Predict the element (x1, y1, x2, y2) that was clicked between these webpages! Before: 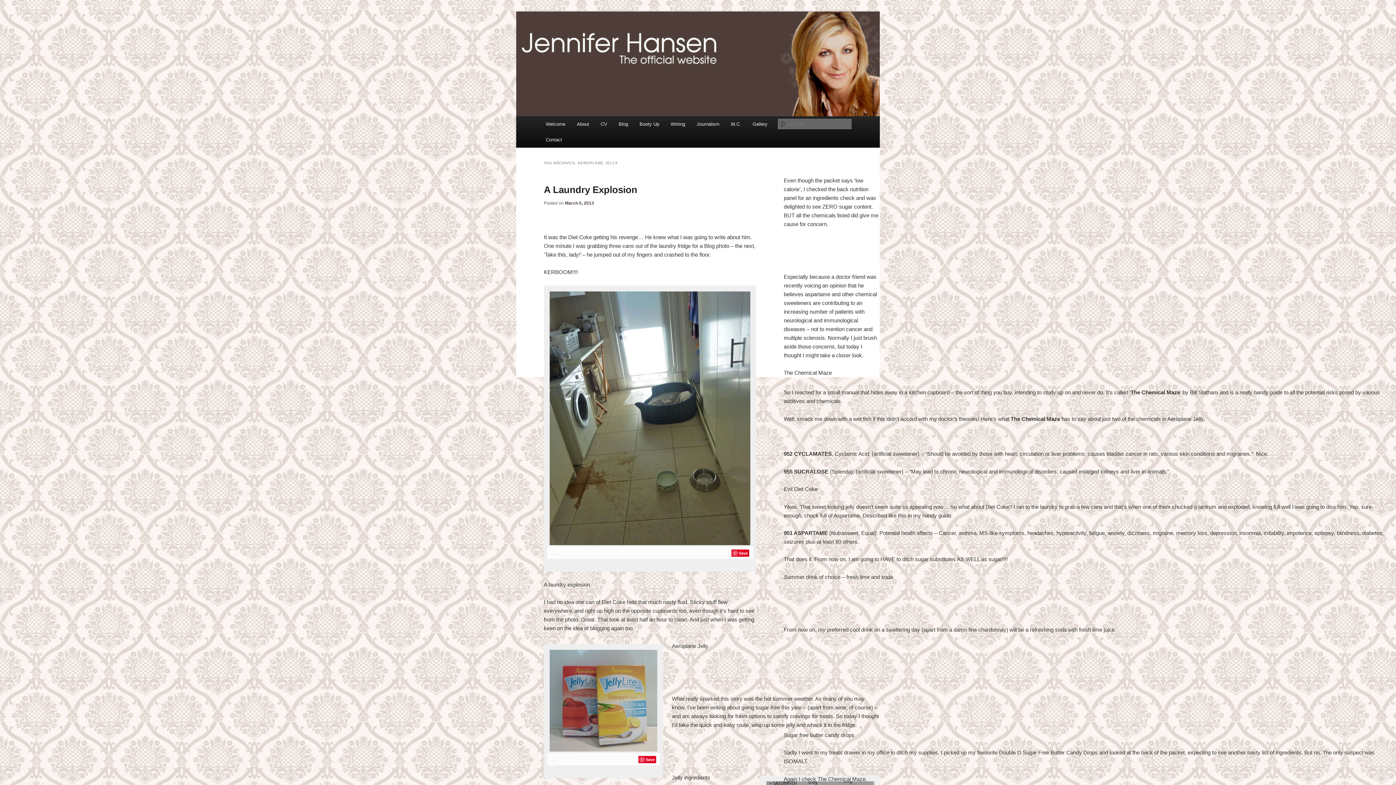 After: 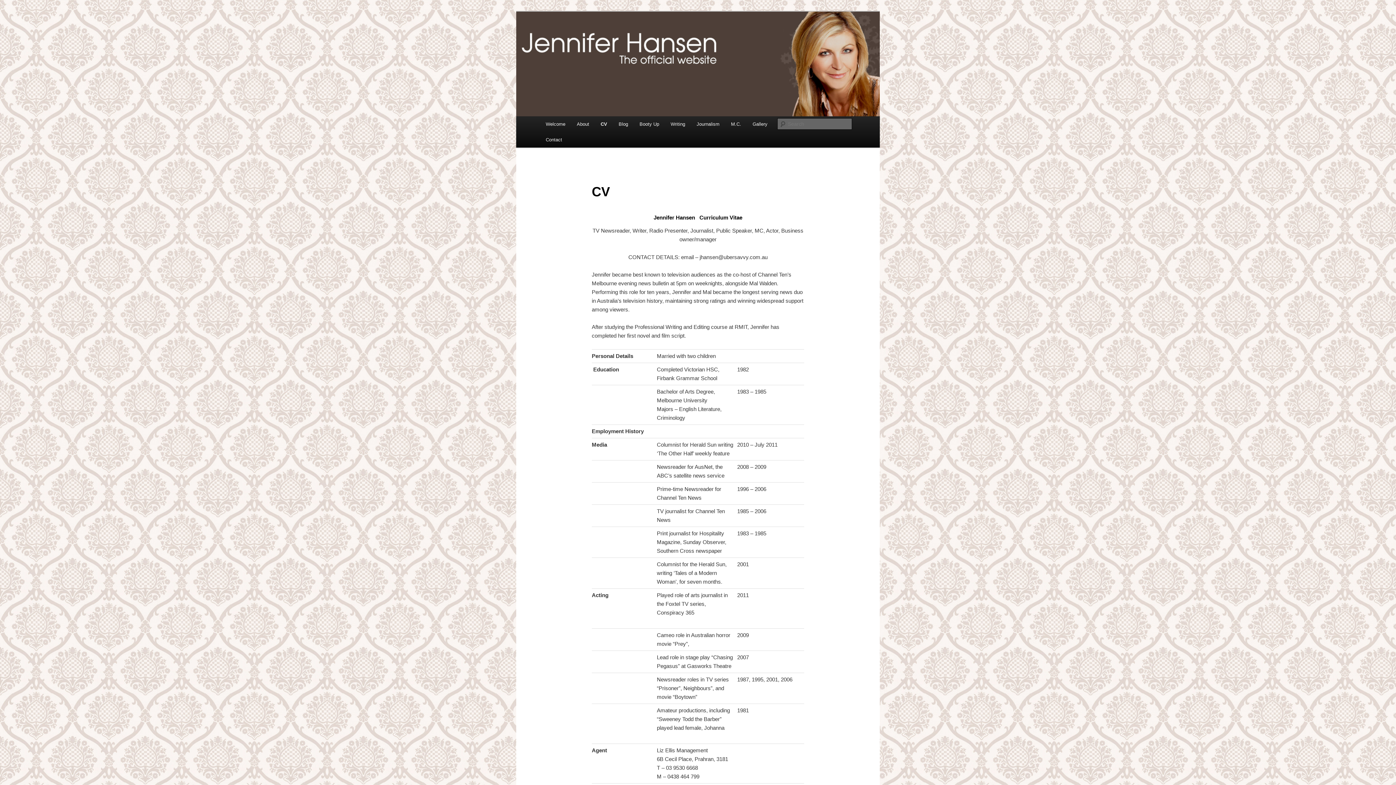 Action: bbox: (595, 116, 613, 132) label: CV